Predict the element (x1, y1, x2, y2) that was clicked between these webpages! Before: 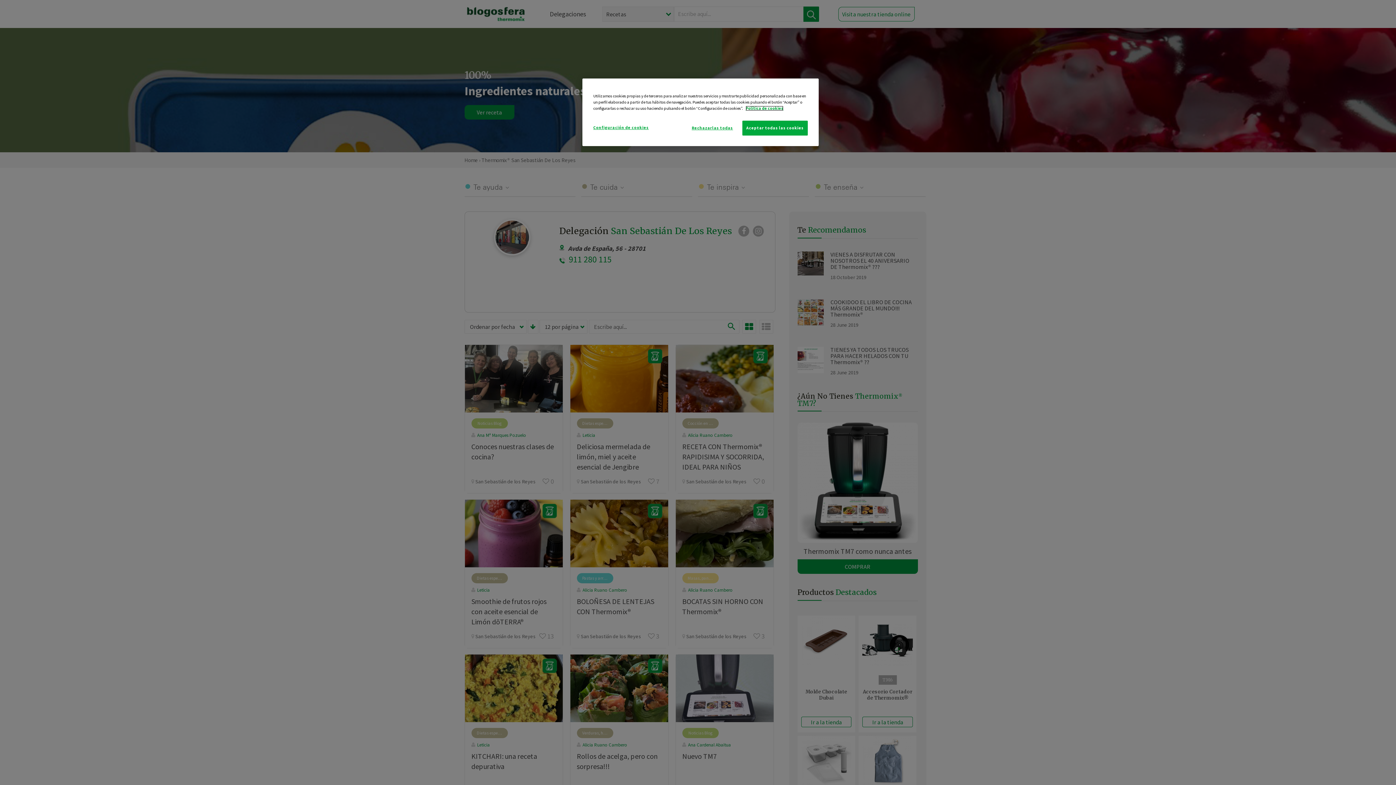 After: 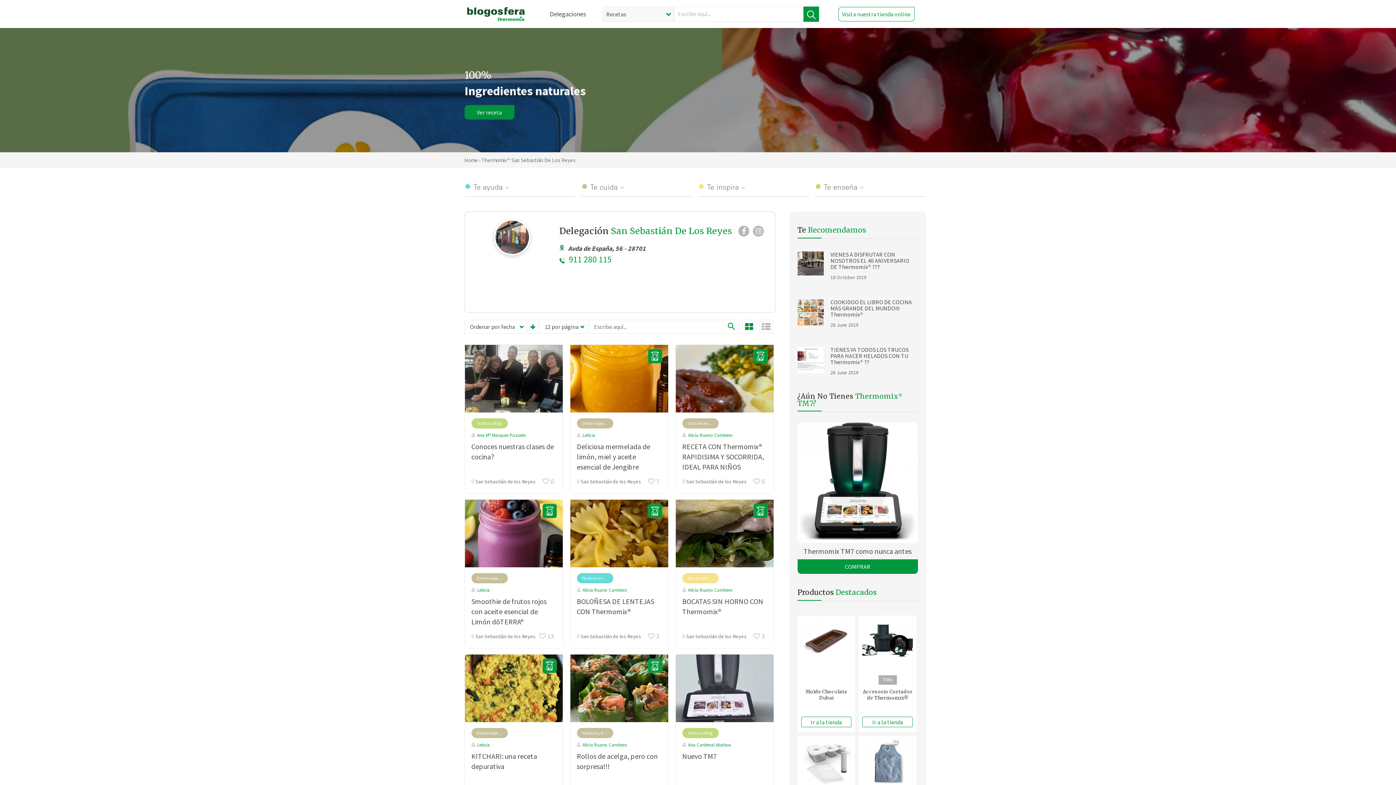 Action: bbox: (687, 120, 737, 135) label: Rechazarlas todas